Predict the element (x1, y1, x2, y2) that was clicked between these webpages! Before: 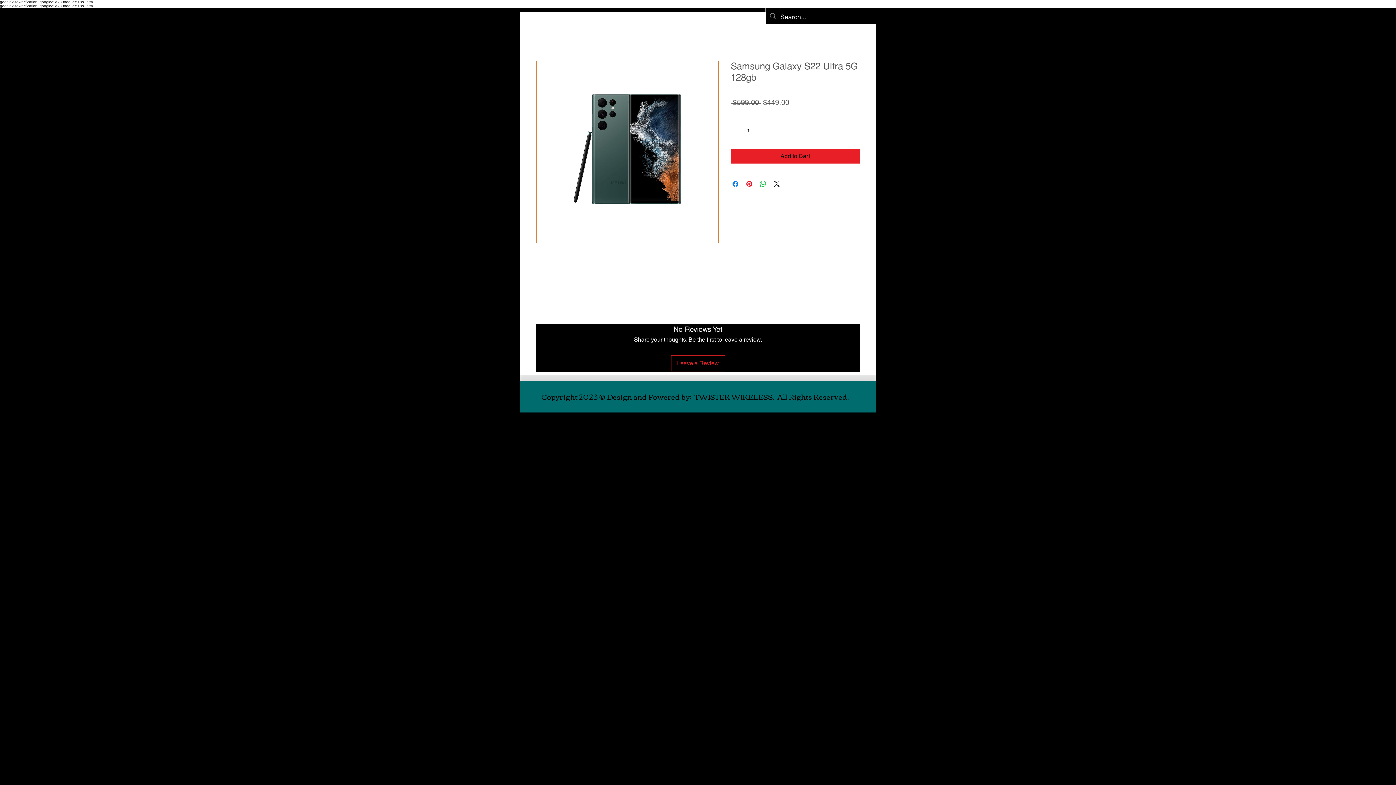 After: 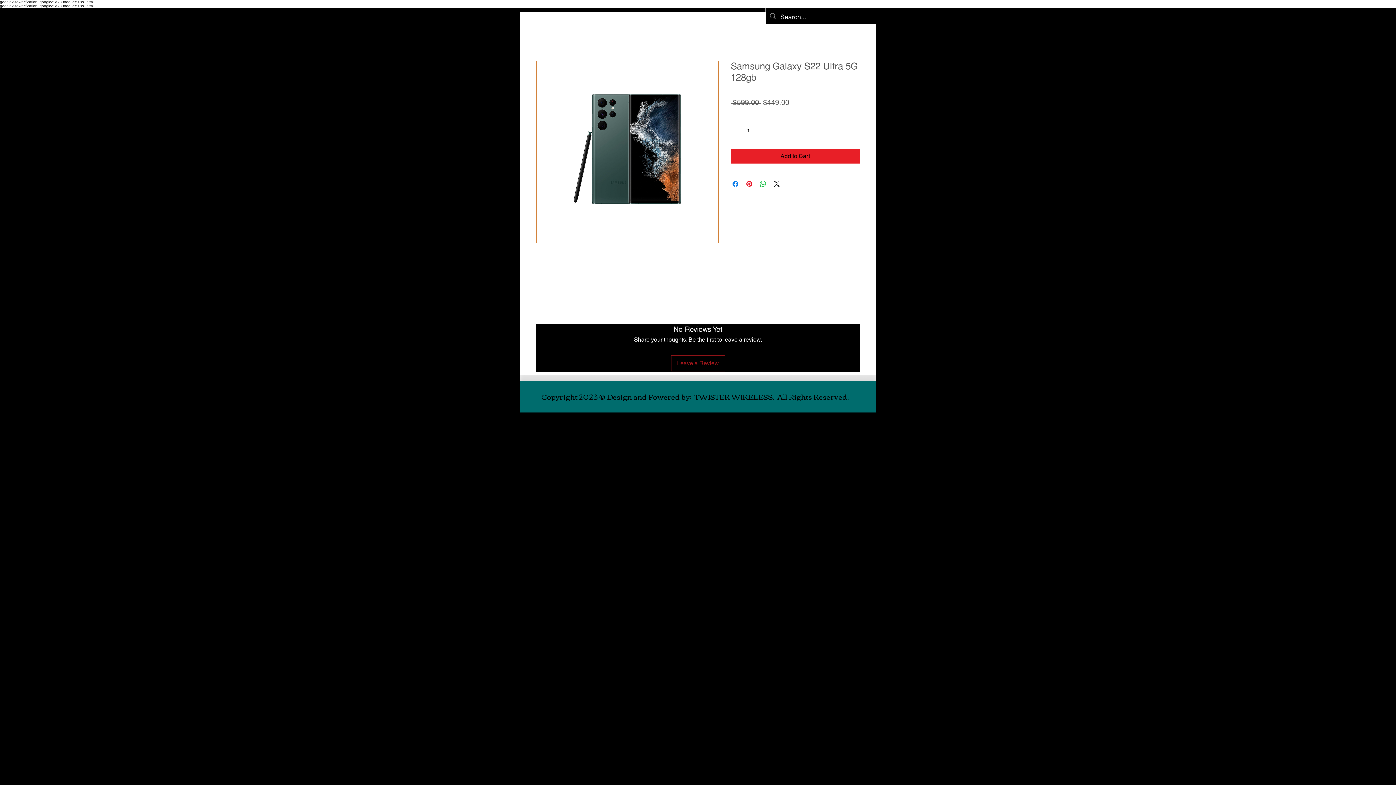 Action: label: Leave a Review bbox: (671, 355, 725, 371)